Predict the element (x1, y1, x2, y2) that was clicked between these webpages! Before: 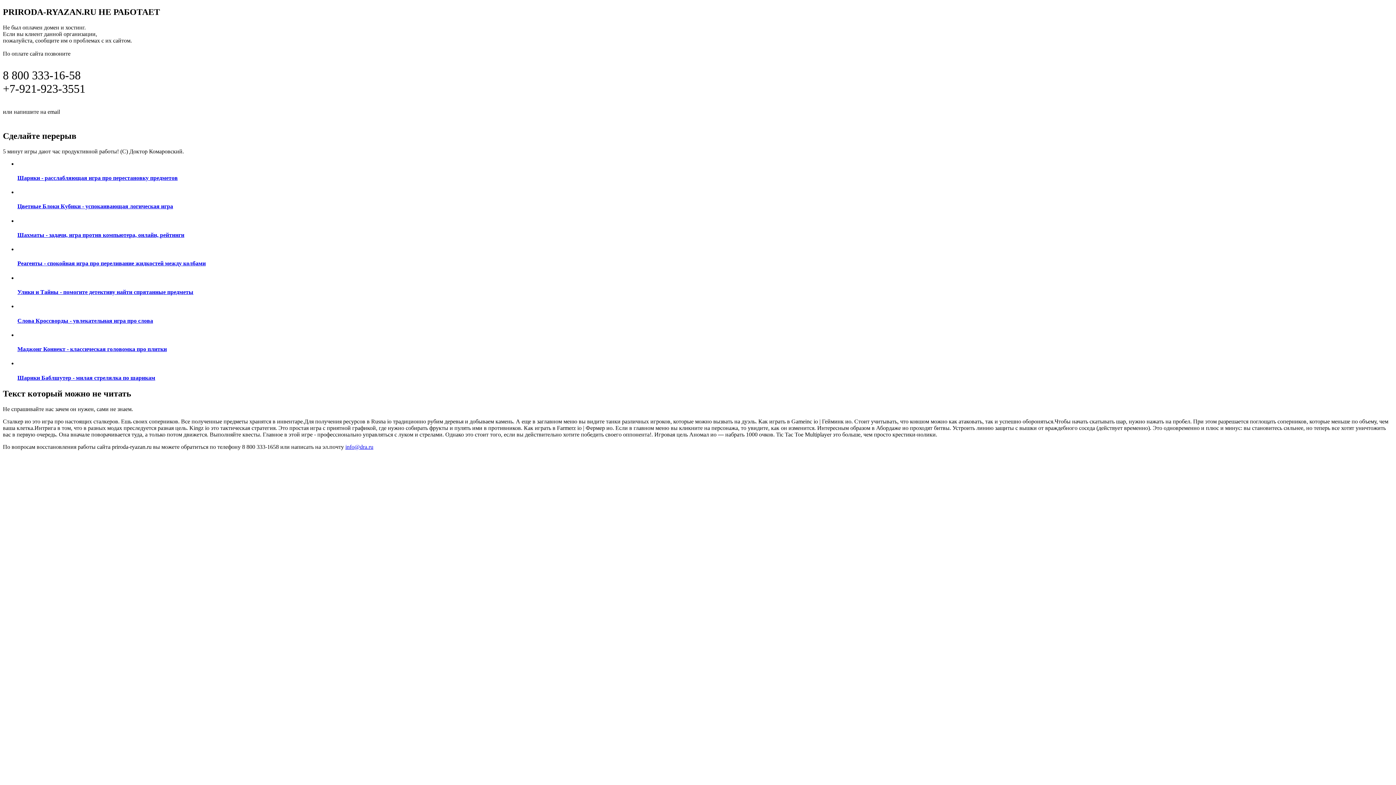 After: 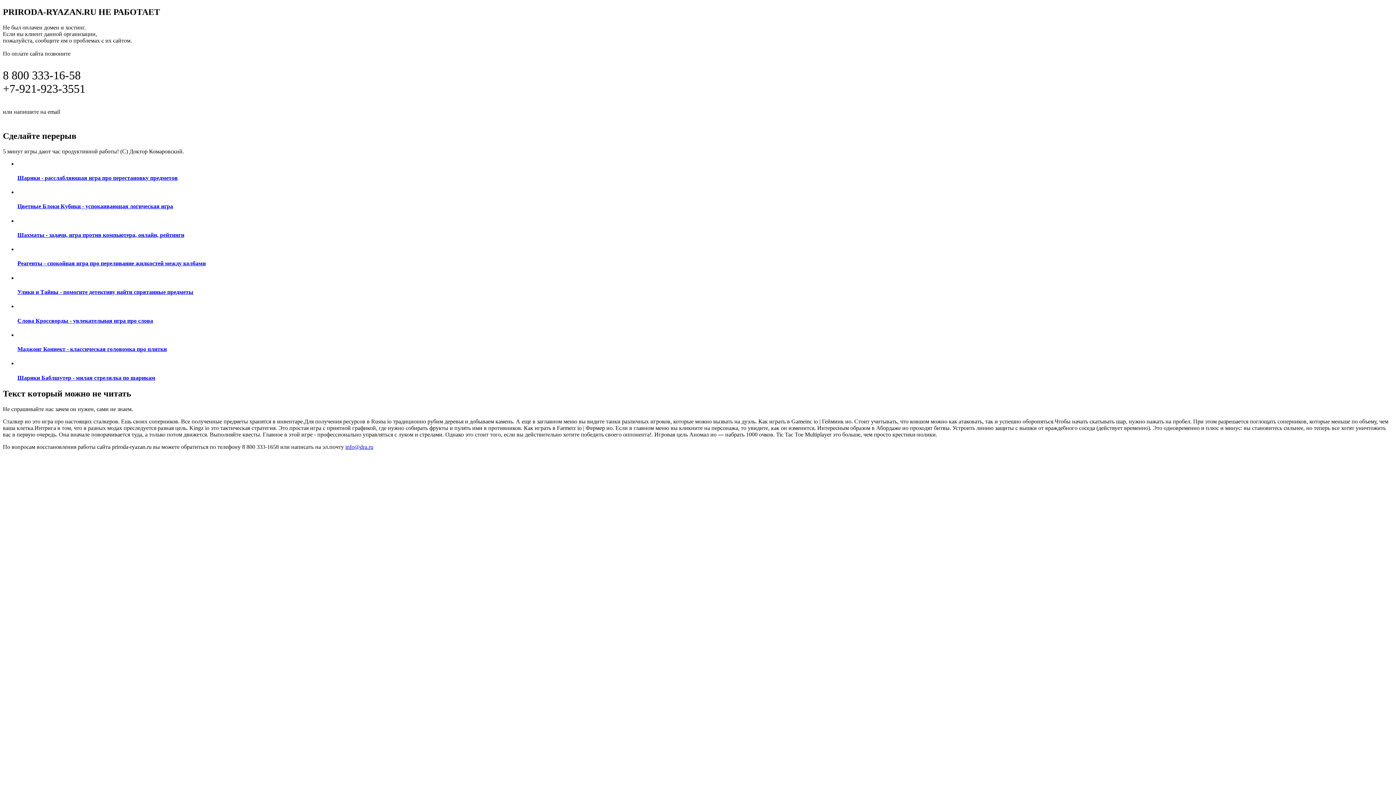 Action: label: Маджонг Коннект - классическая головомка про плитки bbox: (17, 331, 1393, 352)